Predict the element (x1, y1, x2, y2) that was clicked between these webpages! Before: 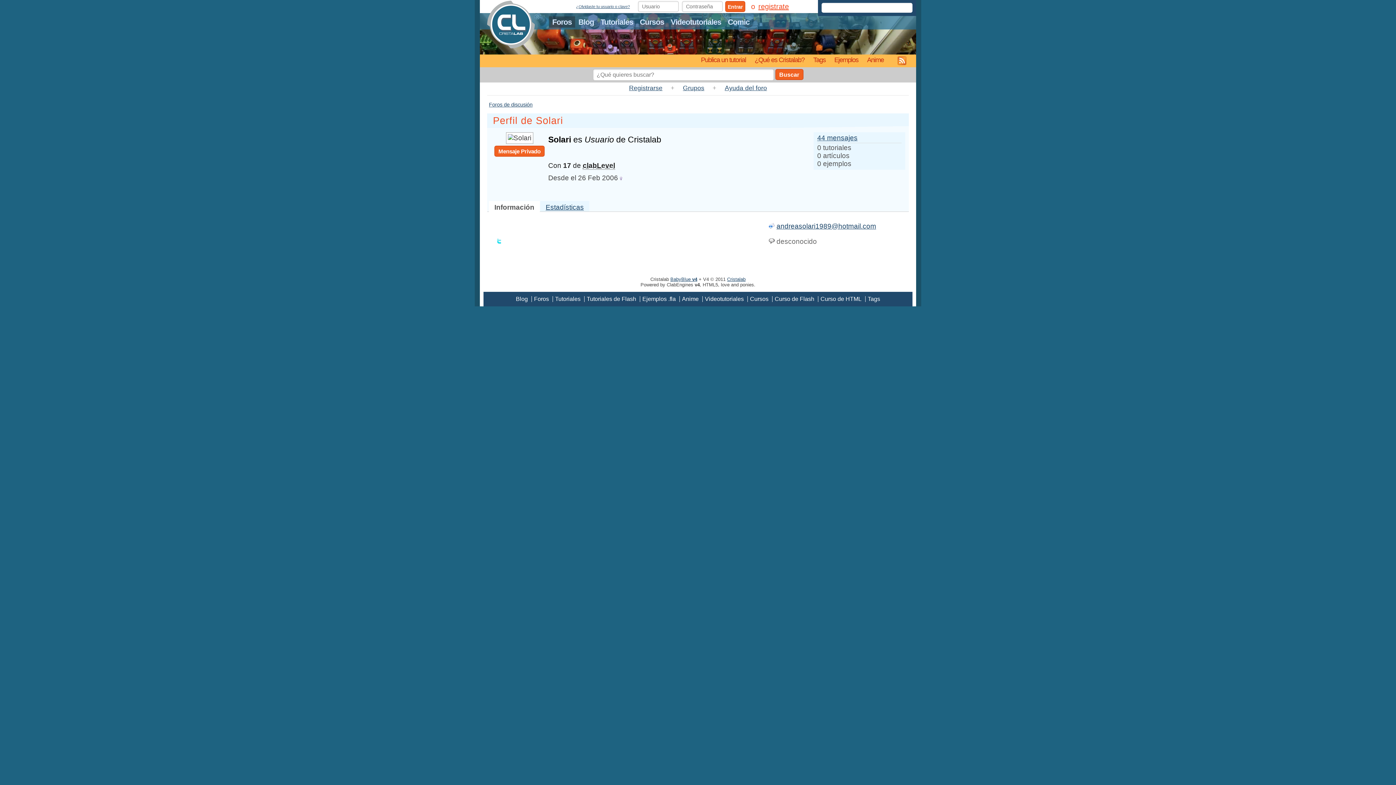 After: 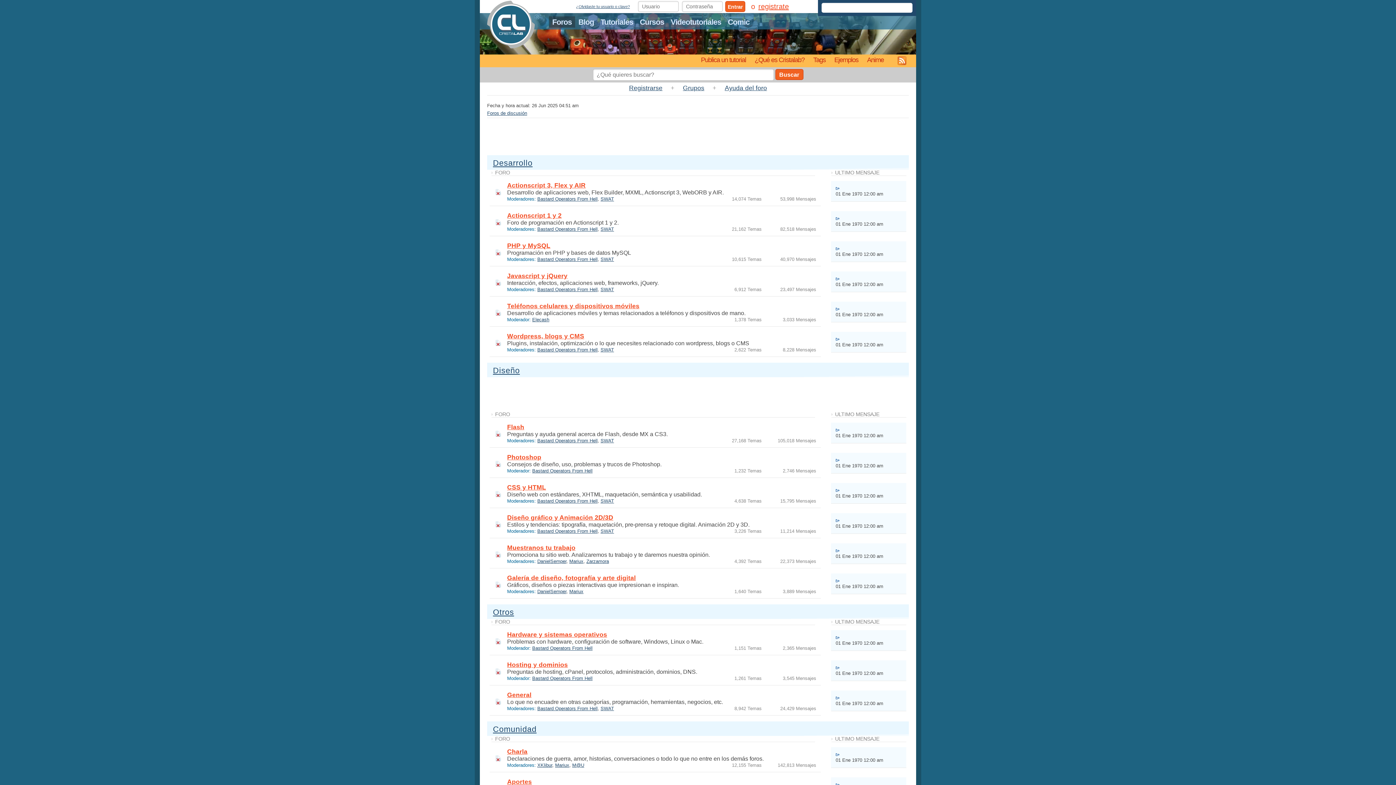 Action: label: Foros bbox: (534, 296, 549, 302)